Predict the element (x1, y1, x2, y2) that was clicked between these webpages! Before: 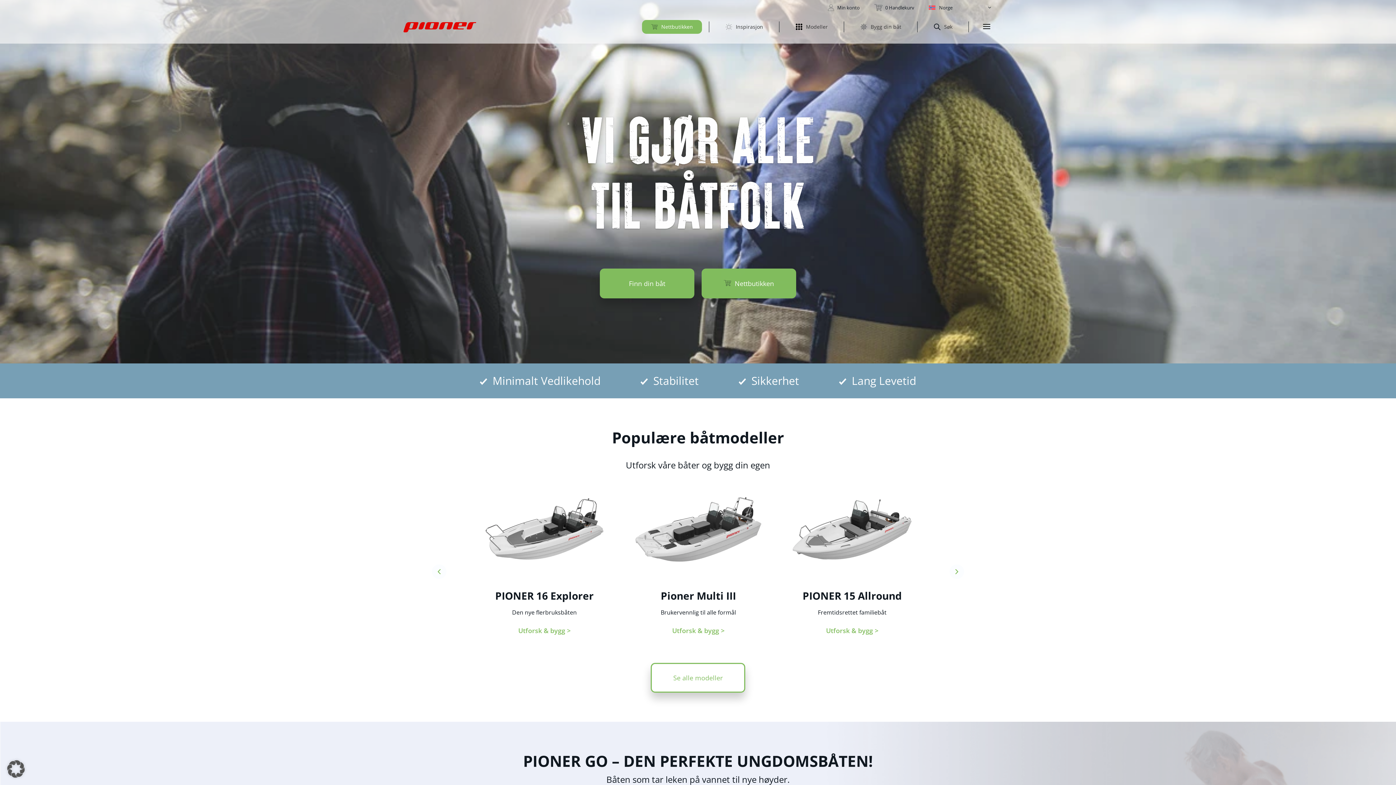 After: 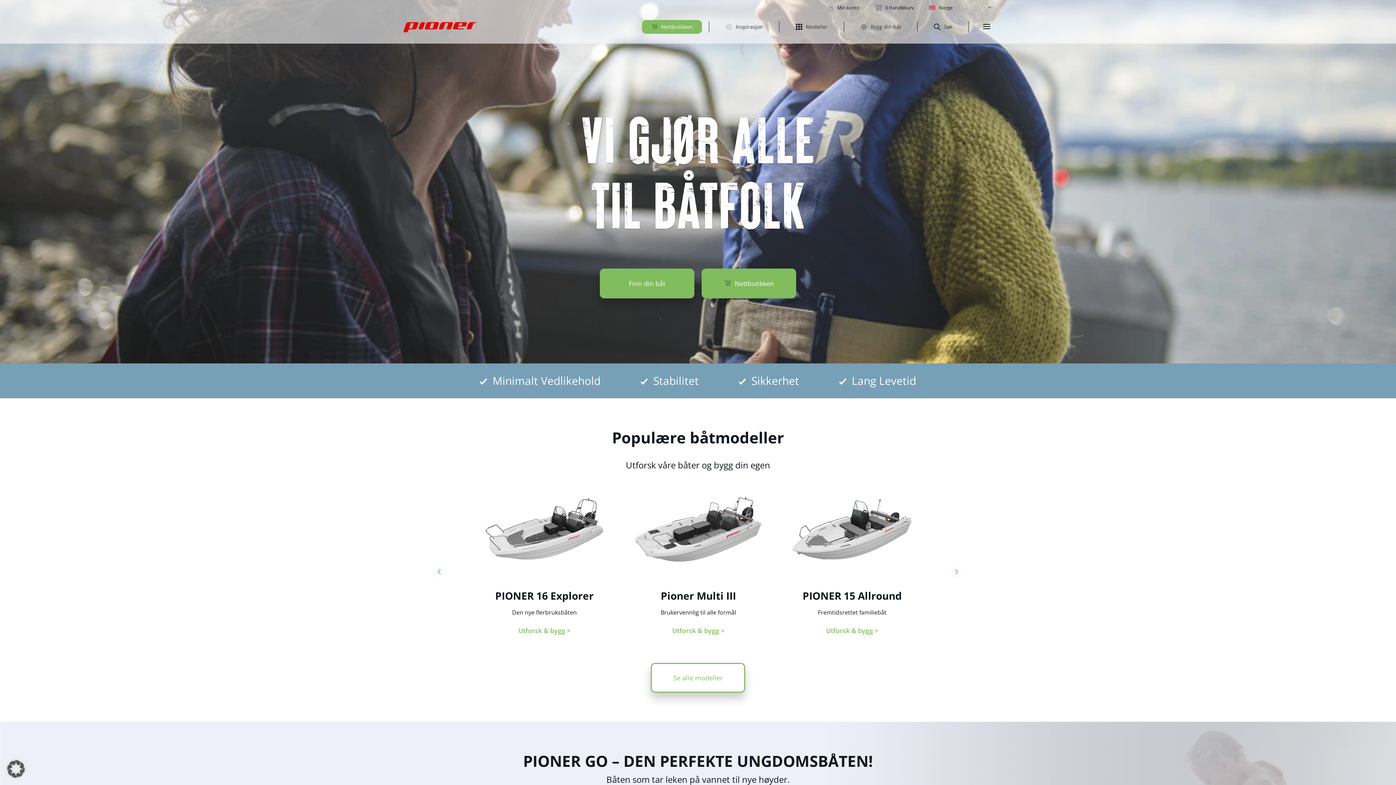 Action: label: 0 Handlekurv bbox: (874, 4, 914, 10)